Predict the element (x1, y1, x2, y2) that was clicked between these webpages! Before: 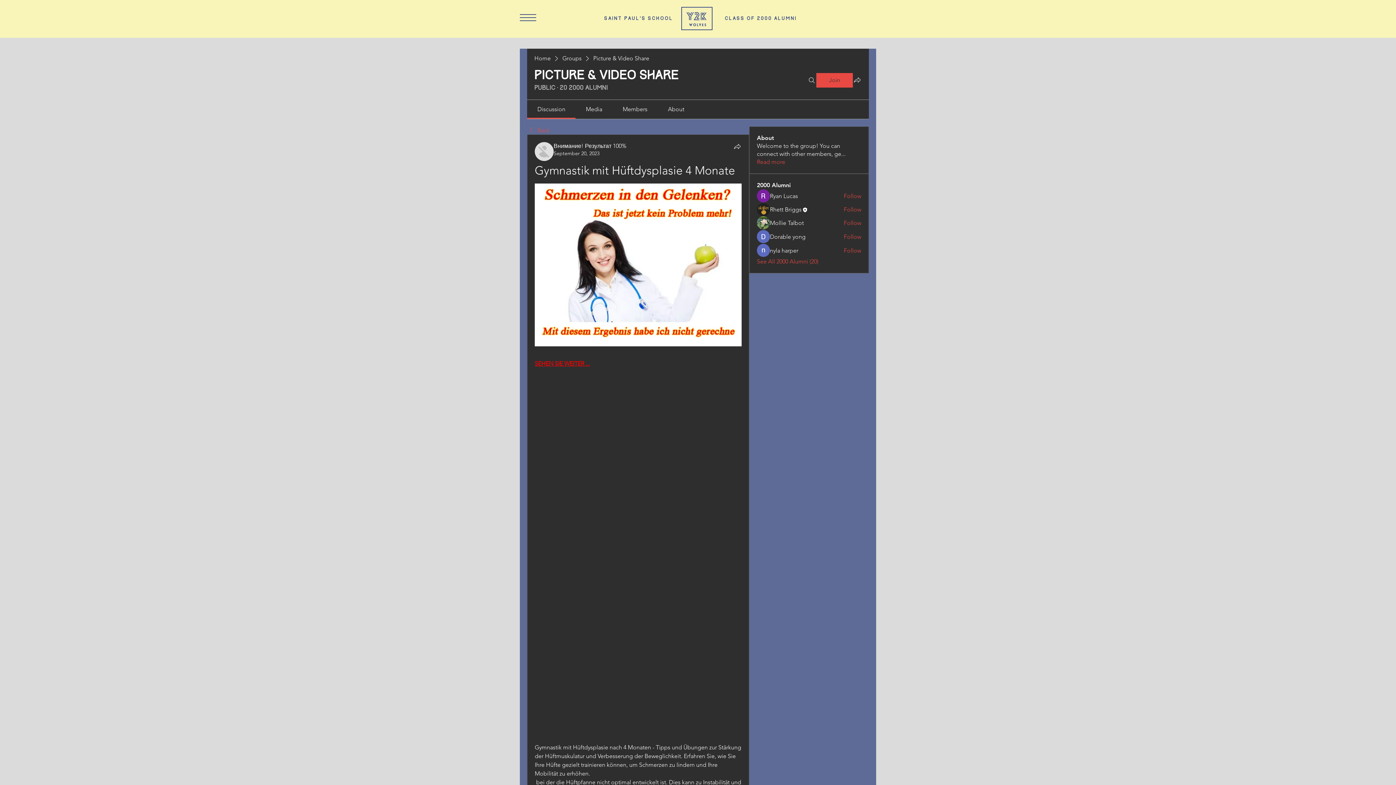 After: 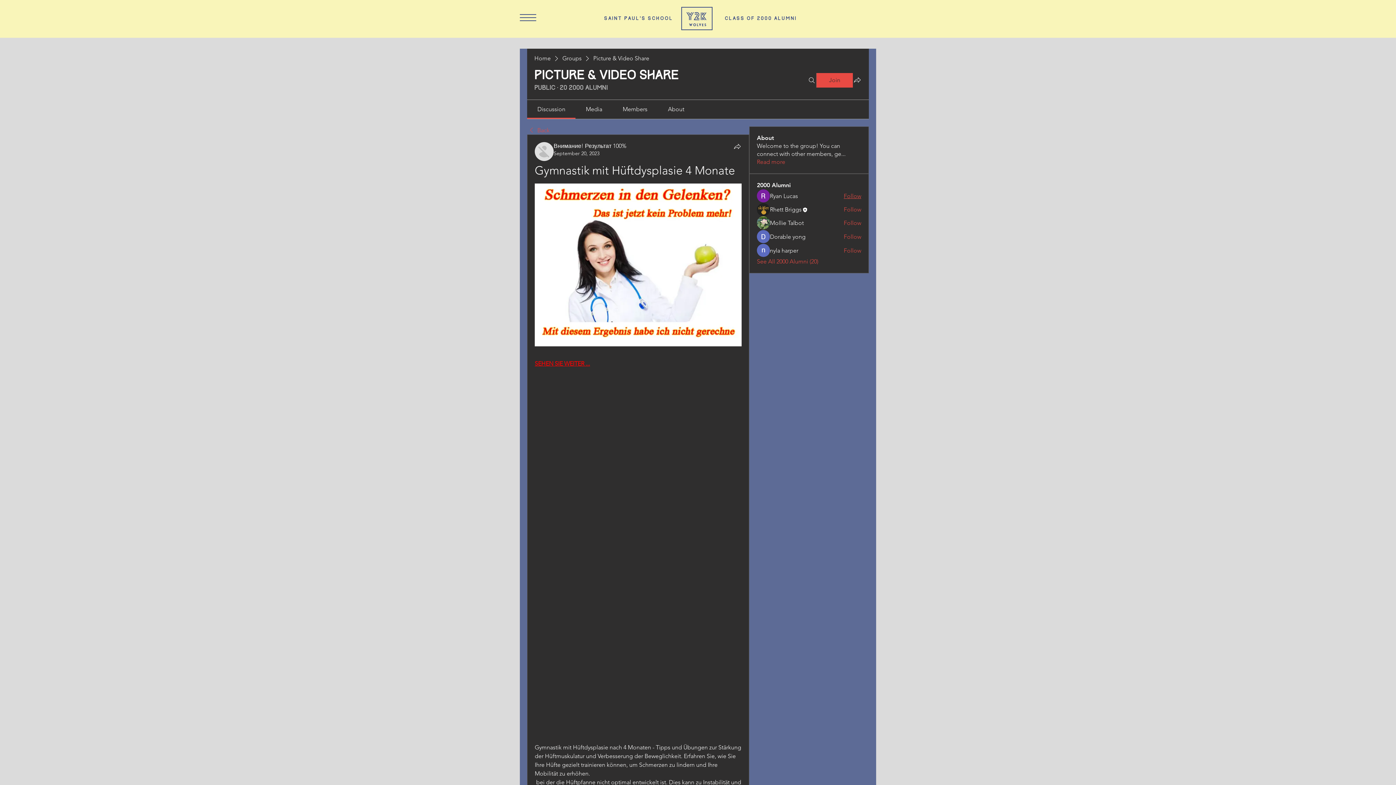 Action: bbox: (843, 192, 861, 200) label: Follow